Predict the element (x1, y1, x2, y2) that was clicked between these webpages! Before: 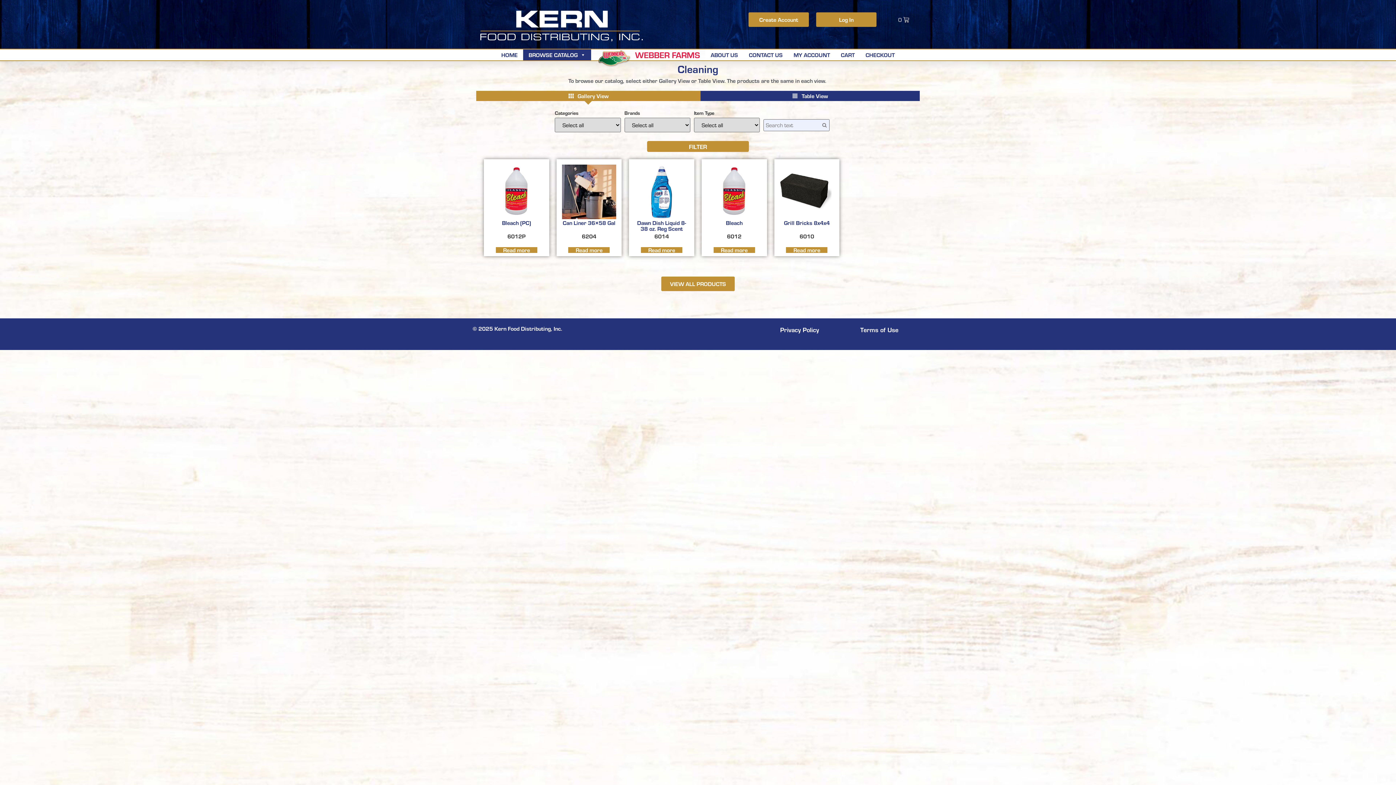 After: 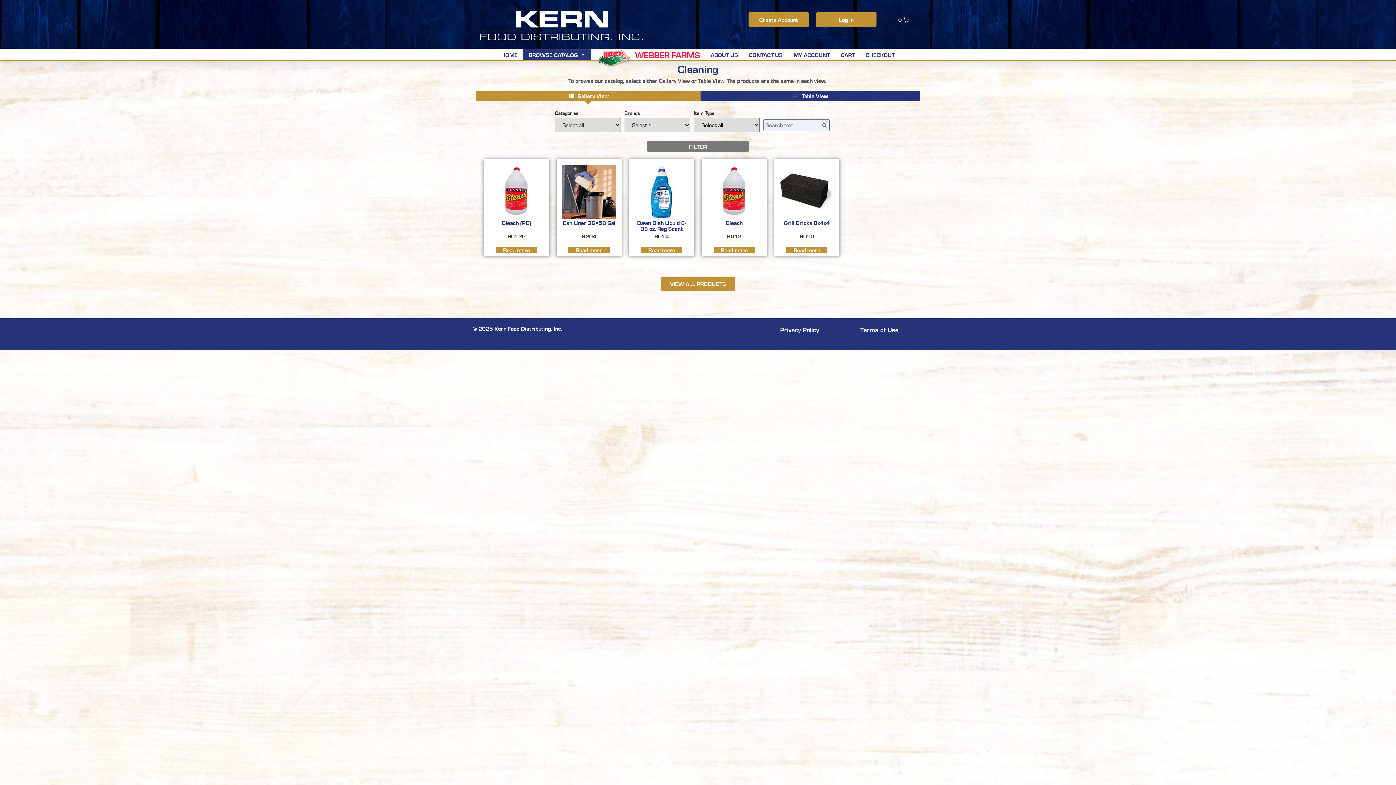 Action: bbox: (647, 141, 748, 152) label: FILTER